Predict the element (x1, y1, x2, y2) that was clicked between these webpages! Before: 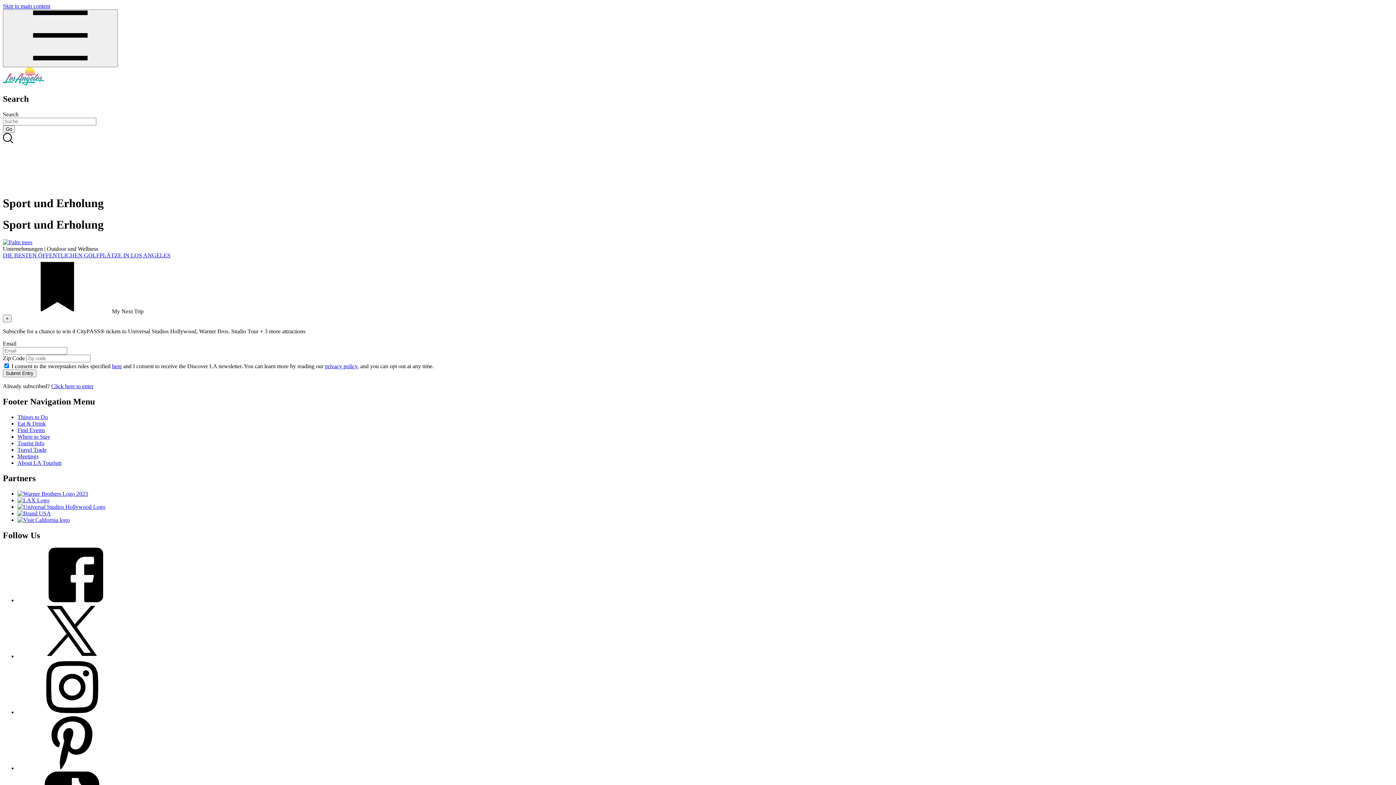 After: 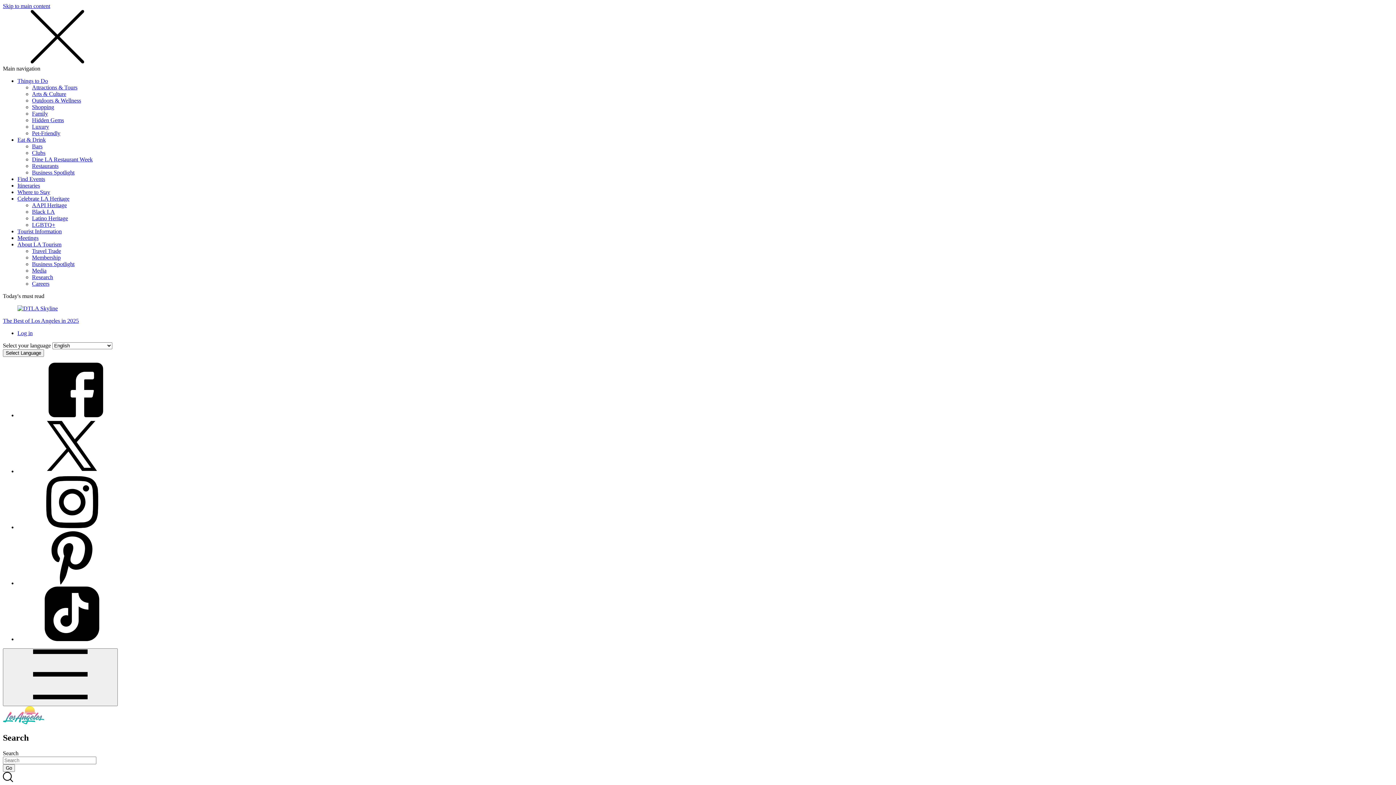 Action: label: Meetings bbox: (17, 453, 38, 459)